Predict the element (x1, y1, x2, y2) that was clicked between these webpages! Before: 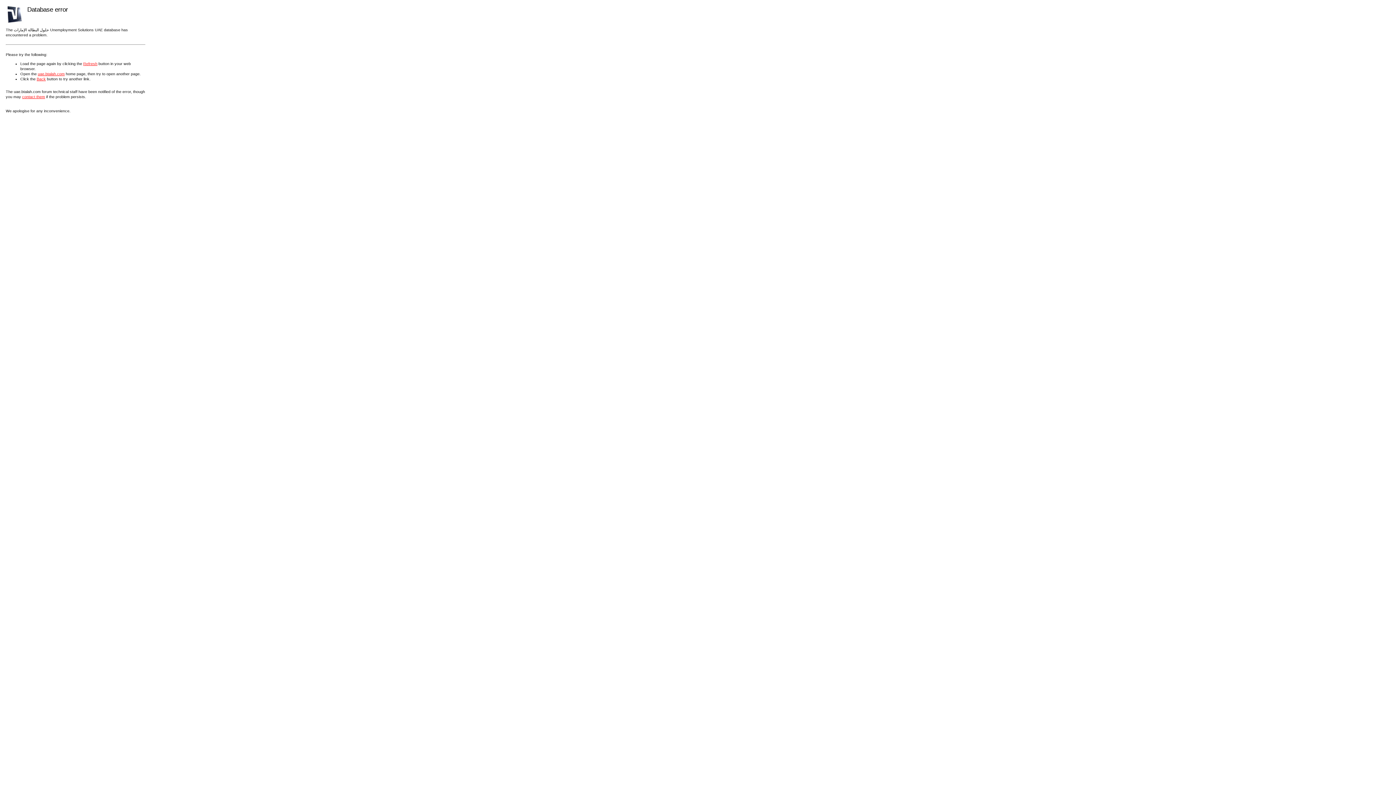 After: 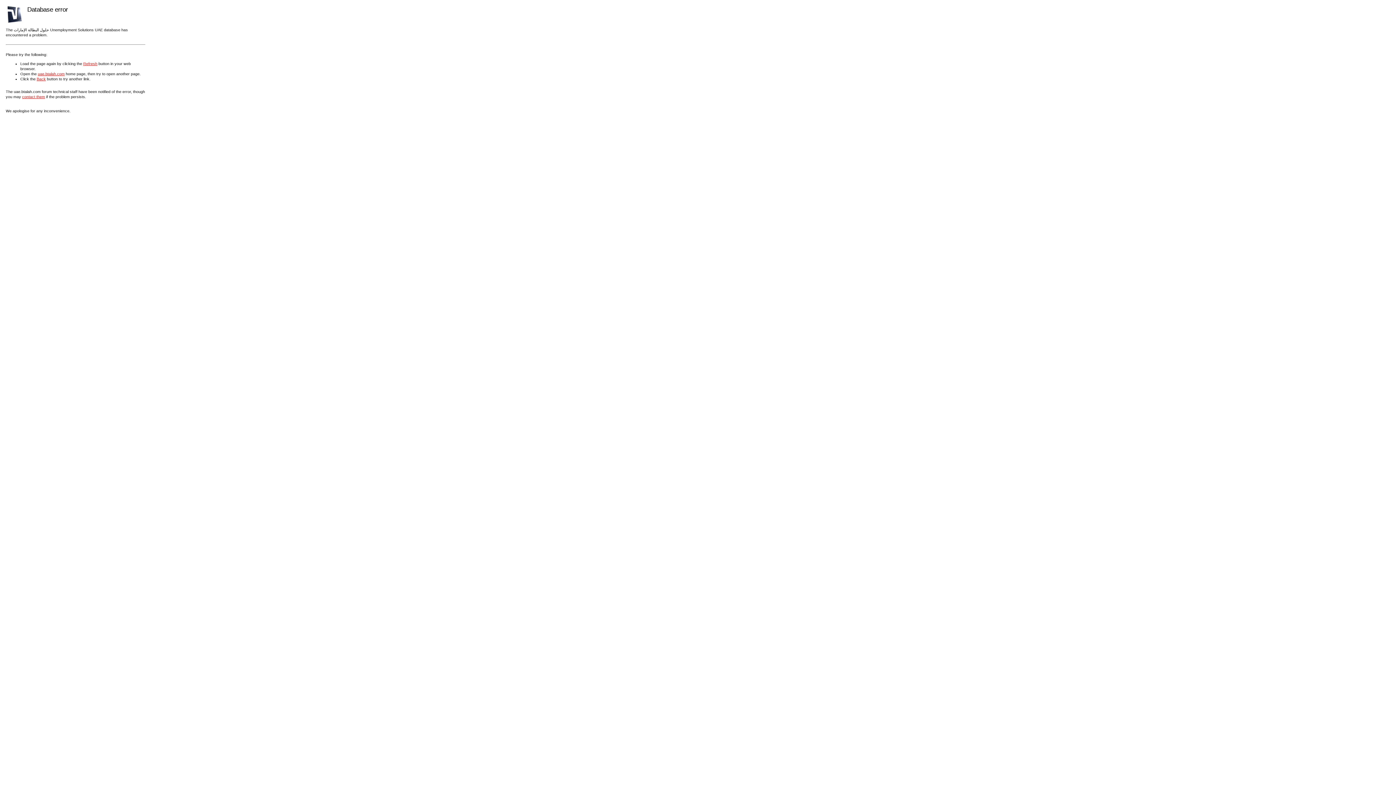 Action: bbox: (83, 61, 97, 65) label: Refresh